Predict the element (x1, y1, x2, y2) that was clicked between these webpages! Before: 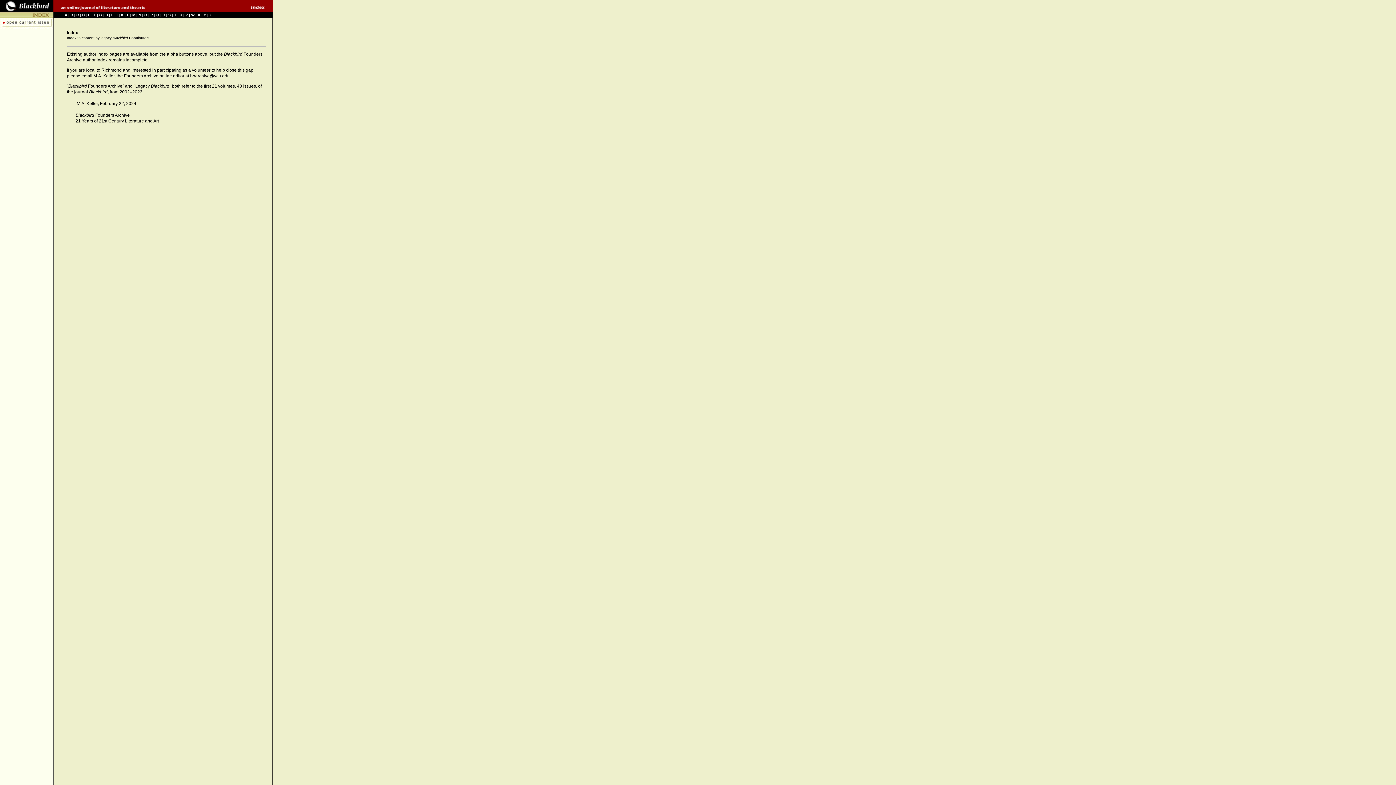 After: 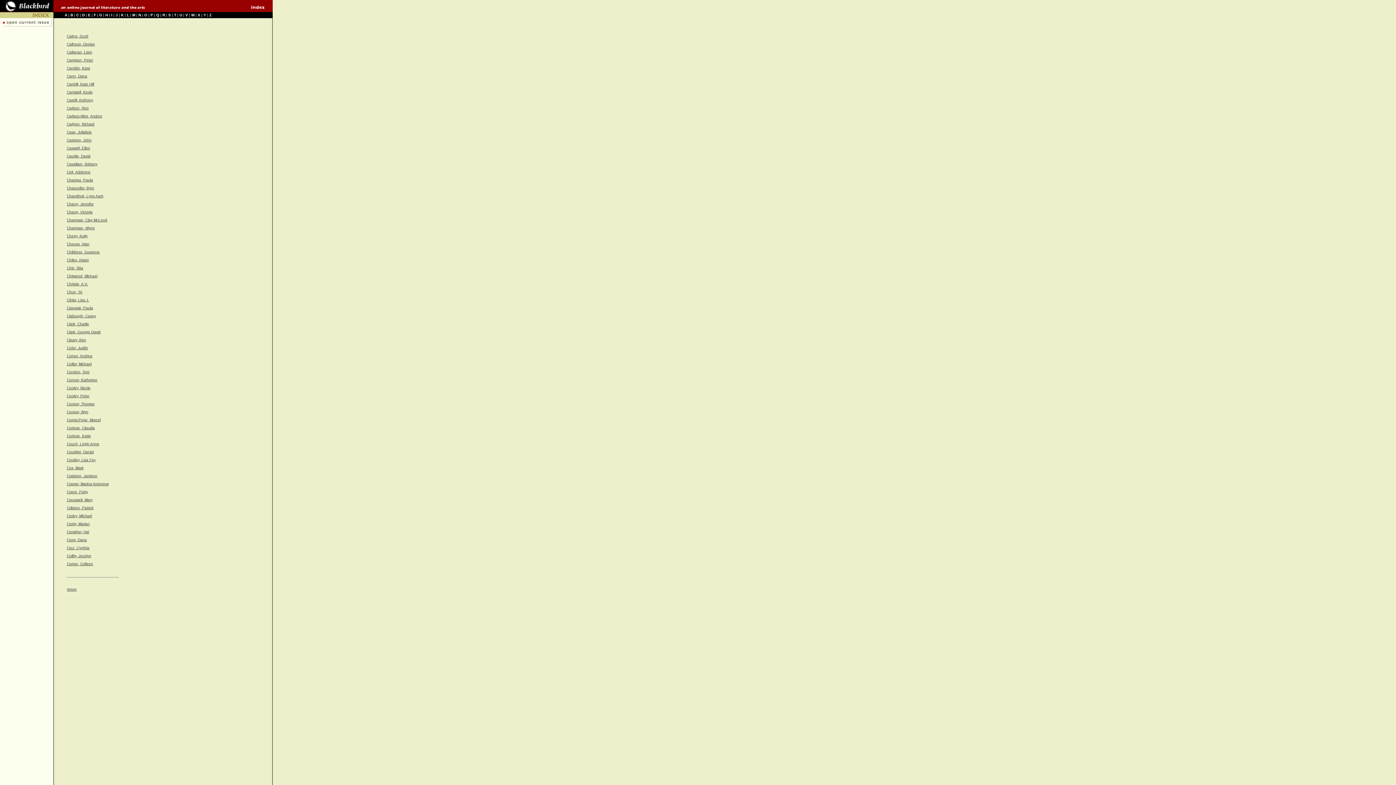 Action: label: C bbox: (76, 13, 78, 17)